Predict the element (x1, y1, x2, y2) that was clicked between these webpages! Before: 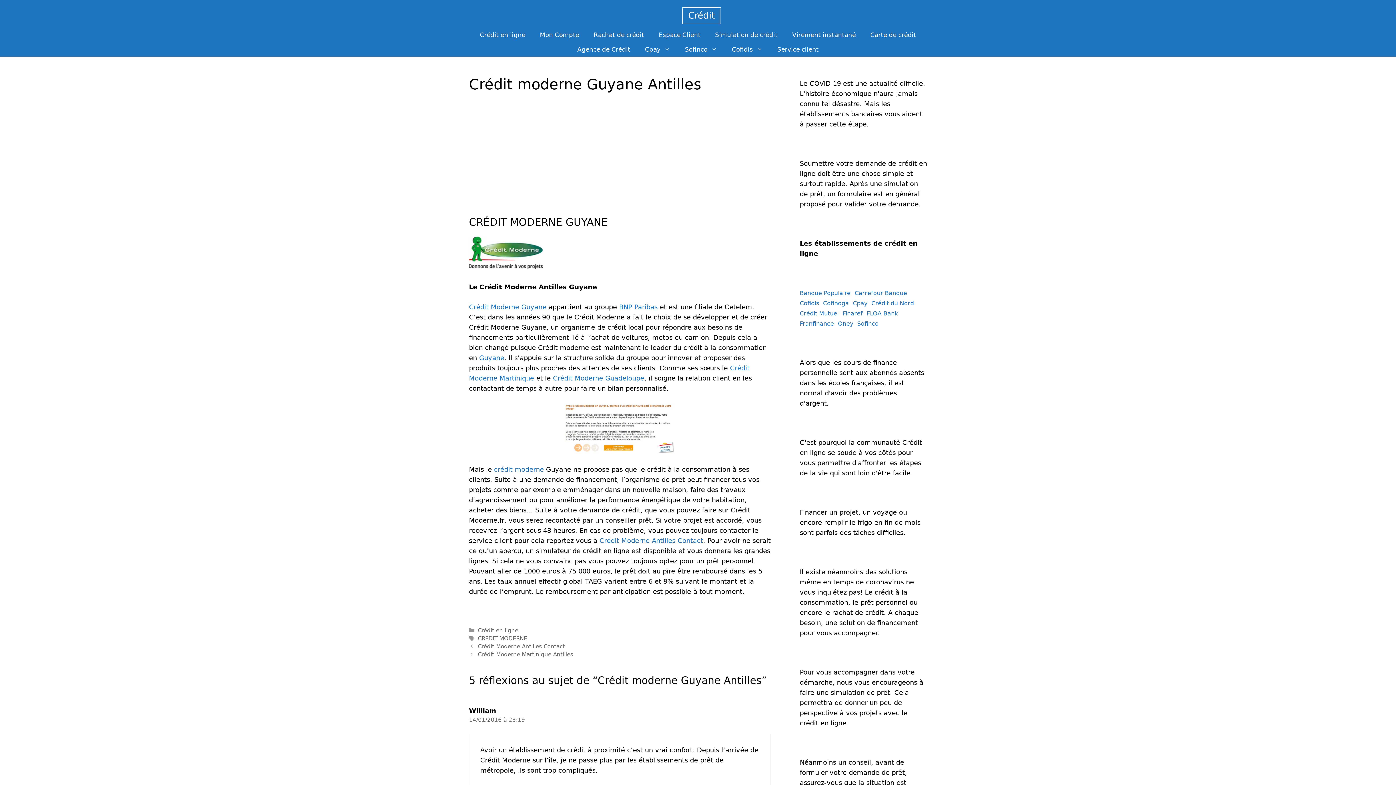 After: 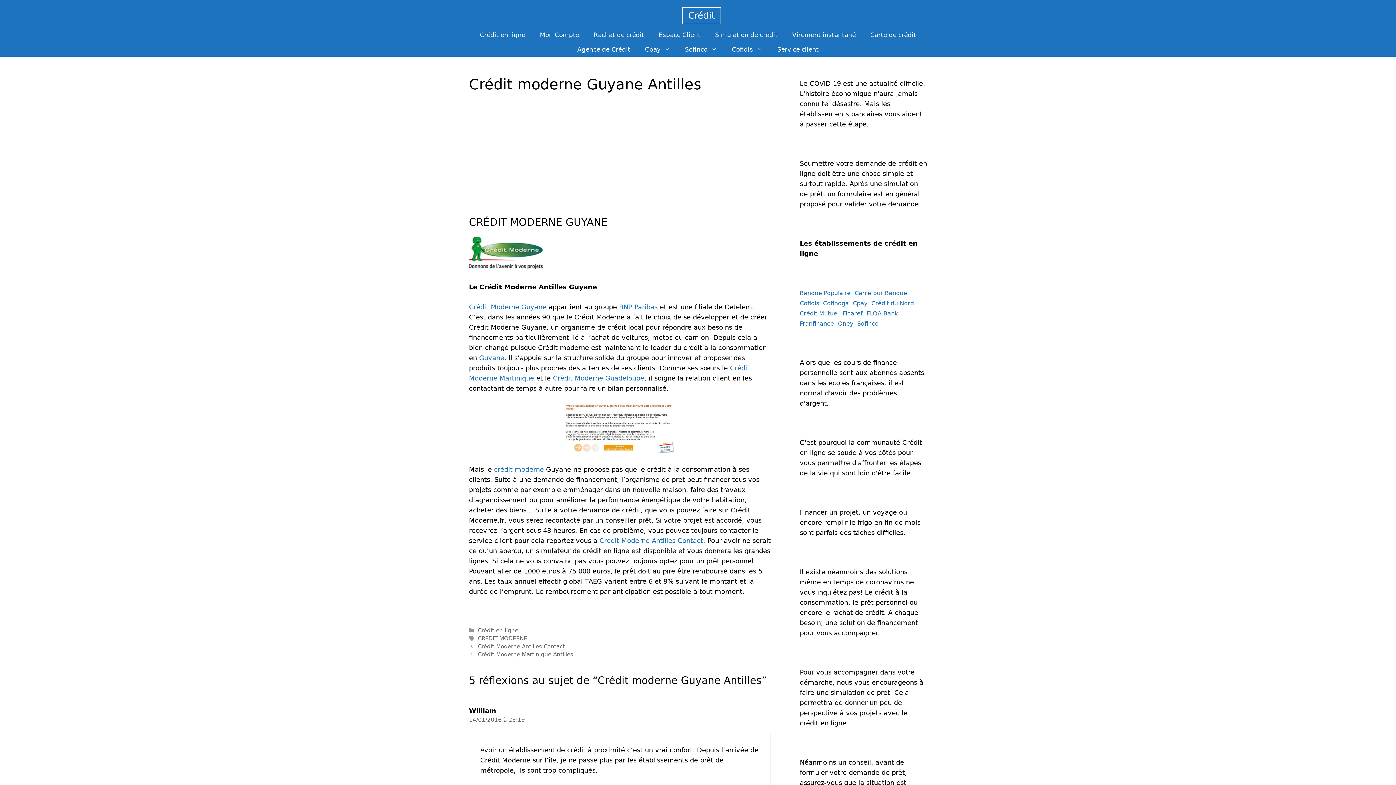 Action: label: Guyane bbox: (479, 354, 504, 361)